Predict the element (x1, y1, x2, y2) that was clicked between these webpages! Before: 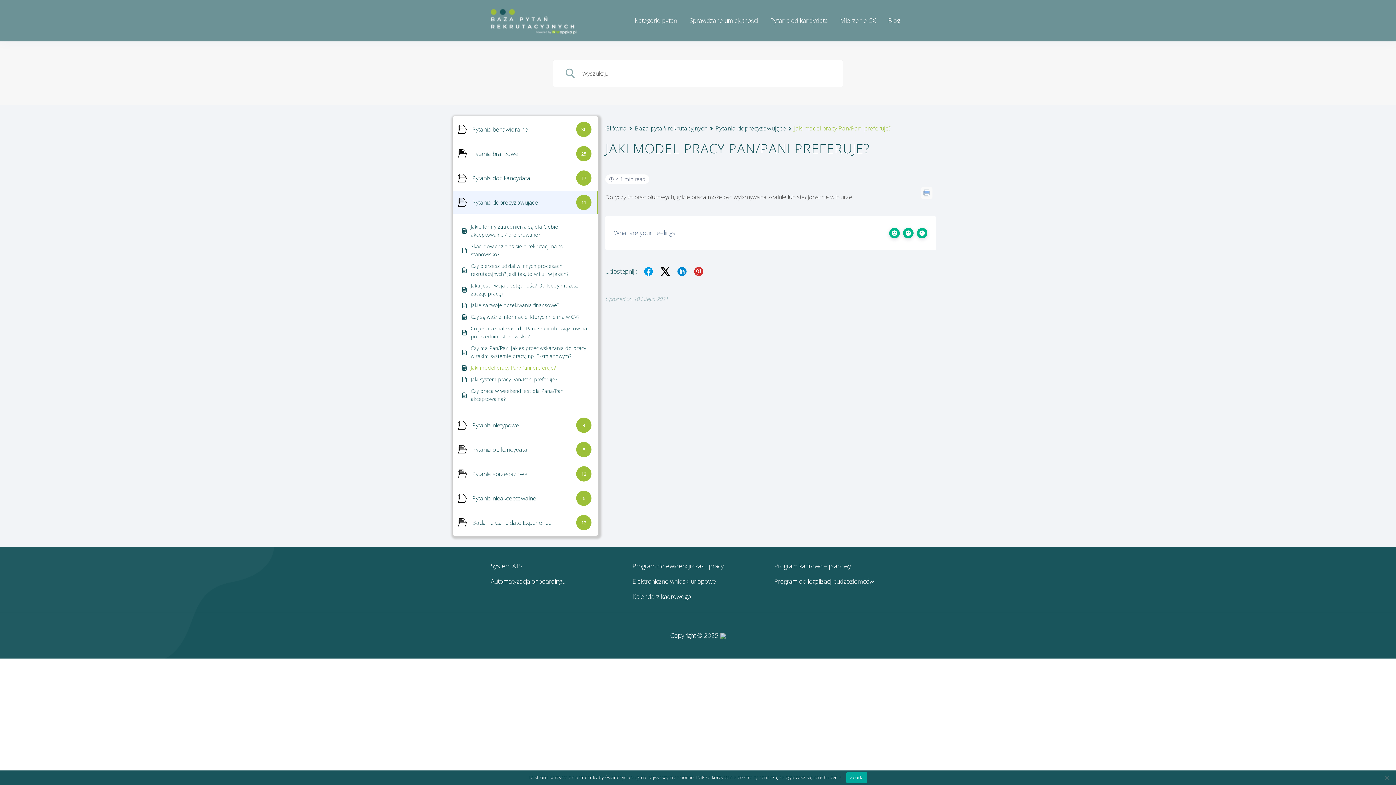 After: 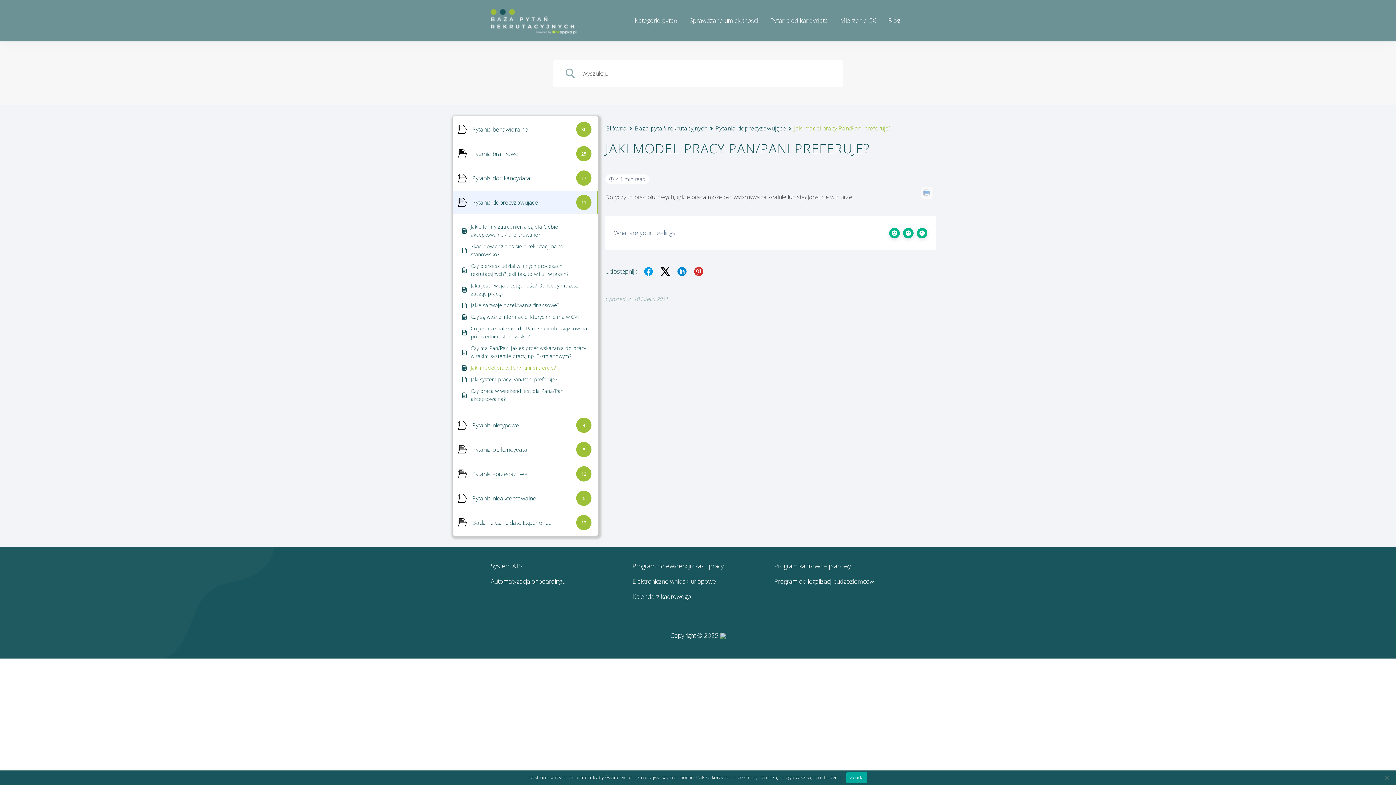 Action: bbox: (660, 266, 670, 277)